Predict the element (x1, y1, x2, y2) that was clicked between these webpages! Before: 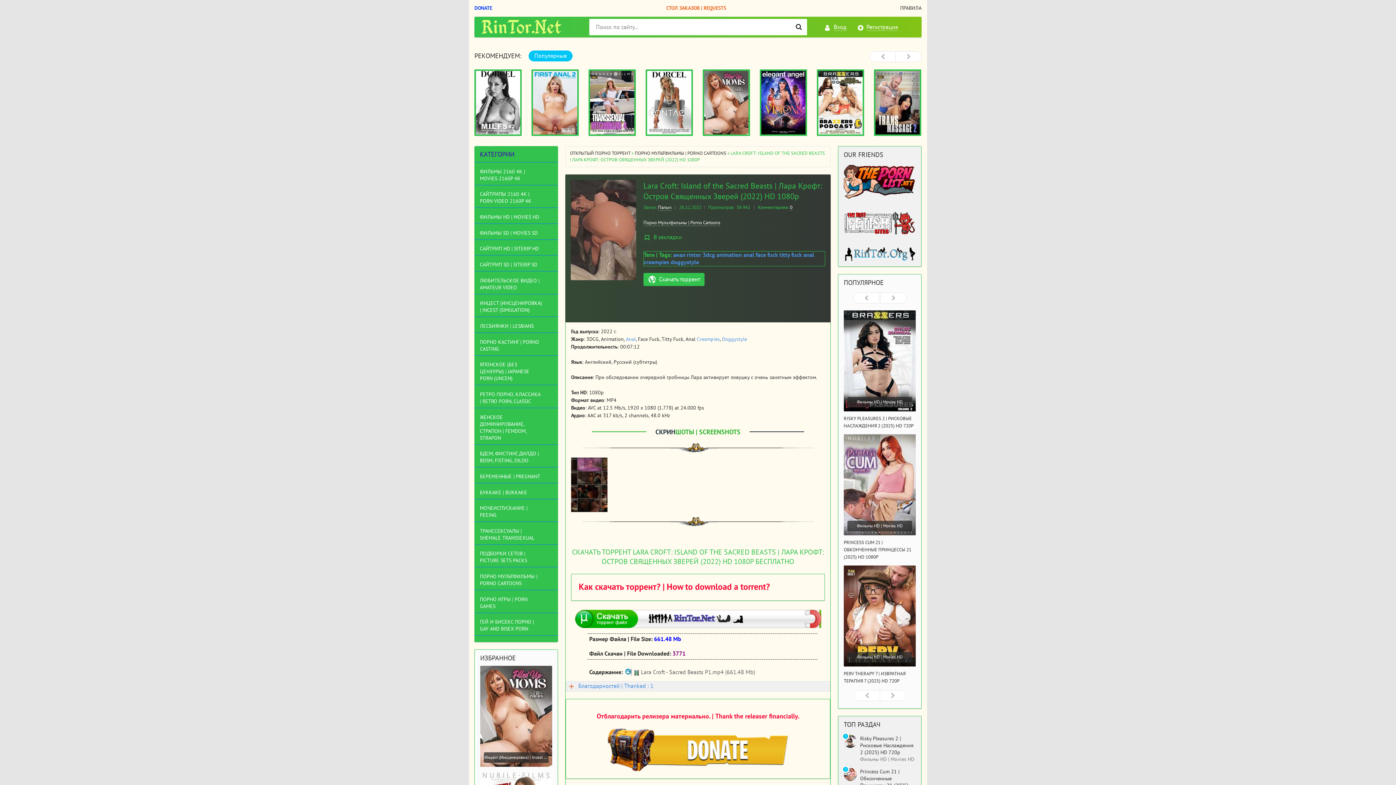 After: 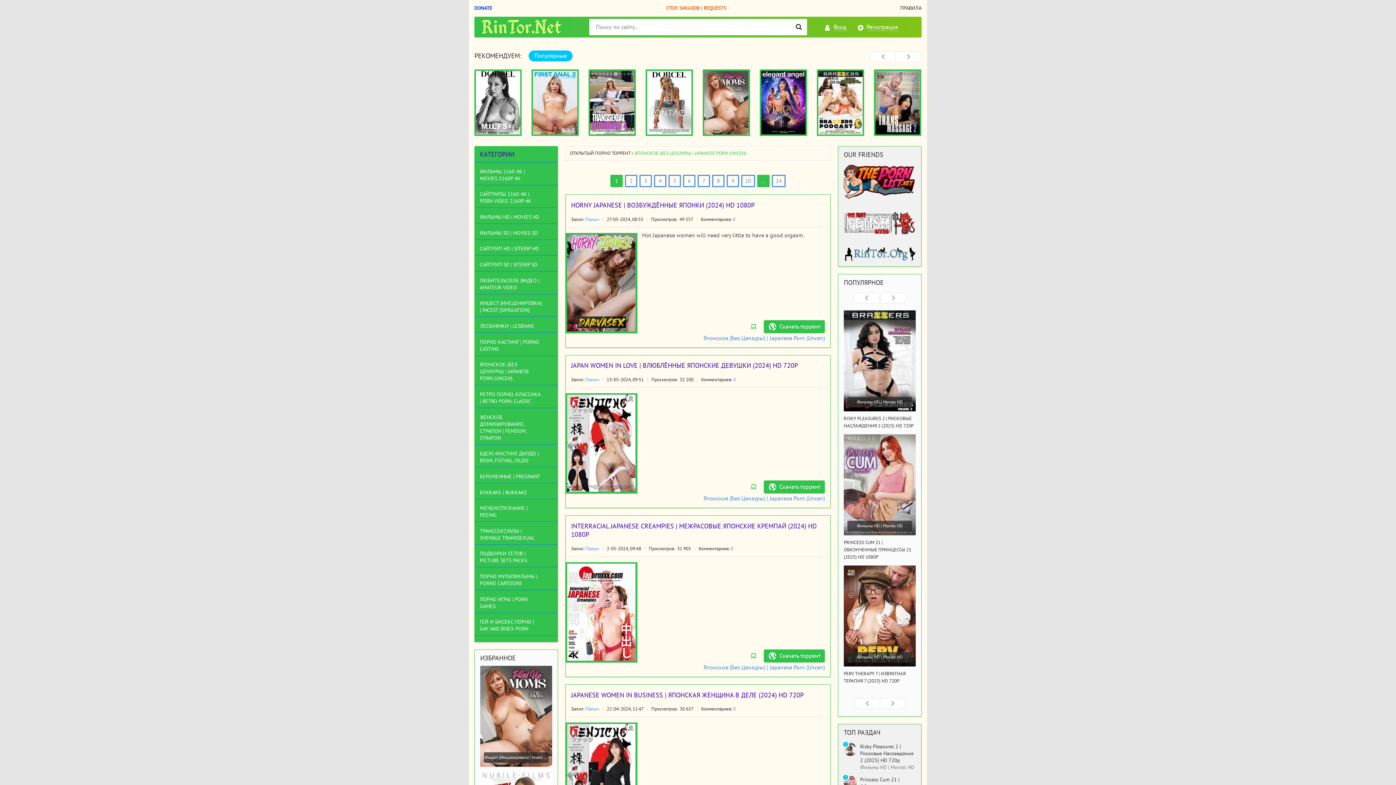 Action: label: ЯПОНСКОЕ (БЕЗ ЦЕНЗУРЫ) | JAPANESE PORN (UNCEN) bbox: (474, 359, 558, 385)